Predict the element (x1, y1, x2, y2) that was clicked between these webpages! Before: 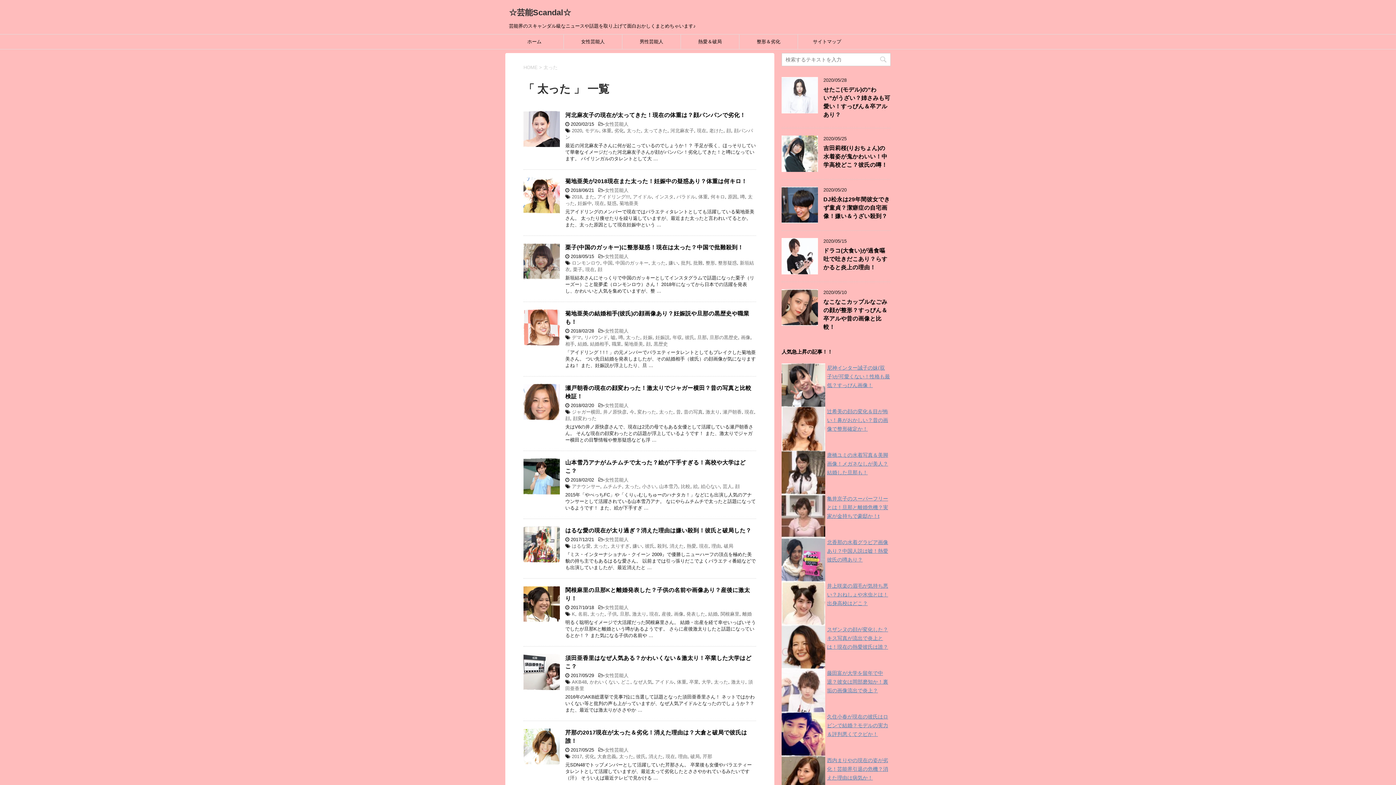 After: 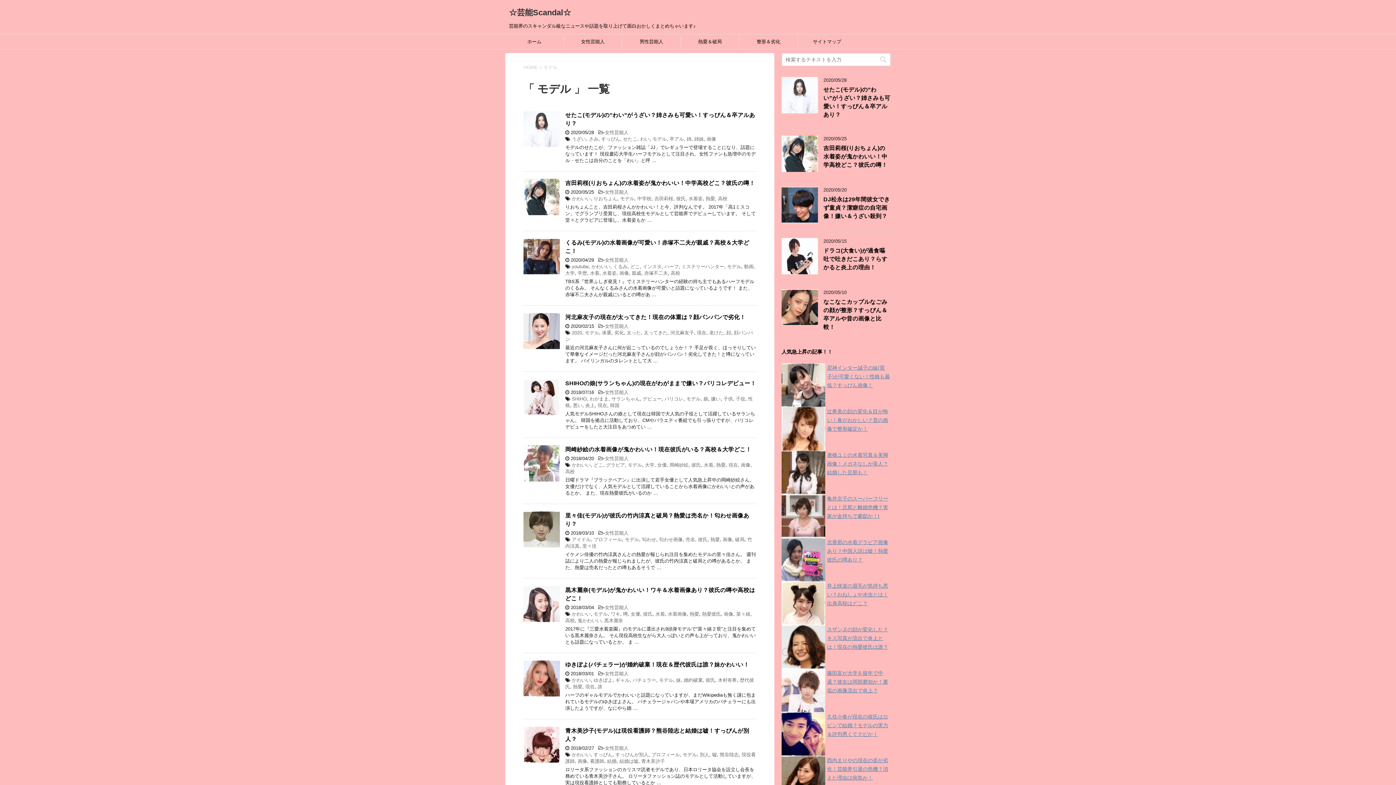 Action: label: モデル bbox: (585, 128, 599, 133)